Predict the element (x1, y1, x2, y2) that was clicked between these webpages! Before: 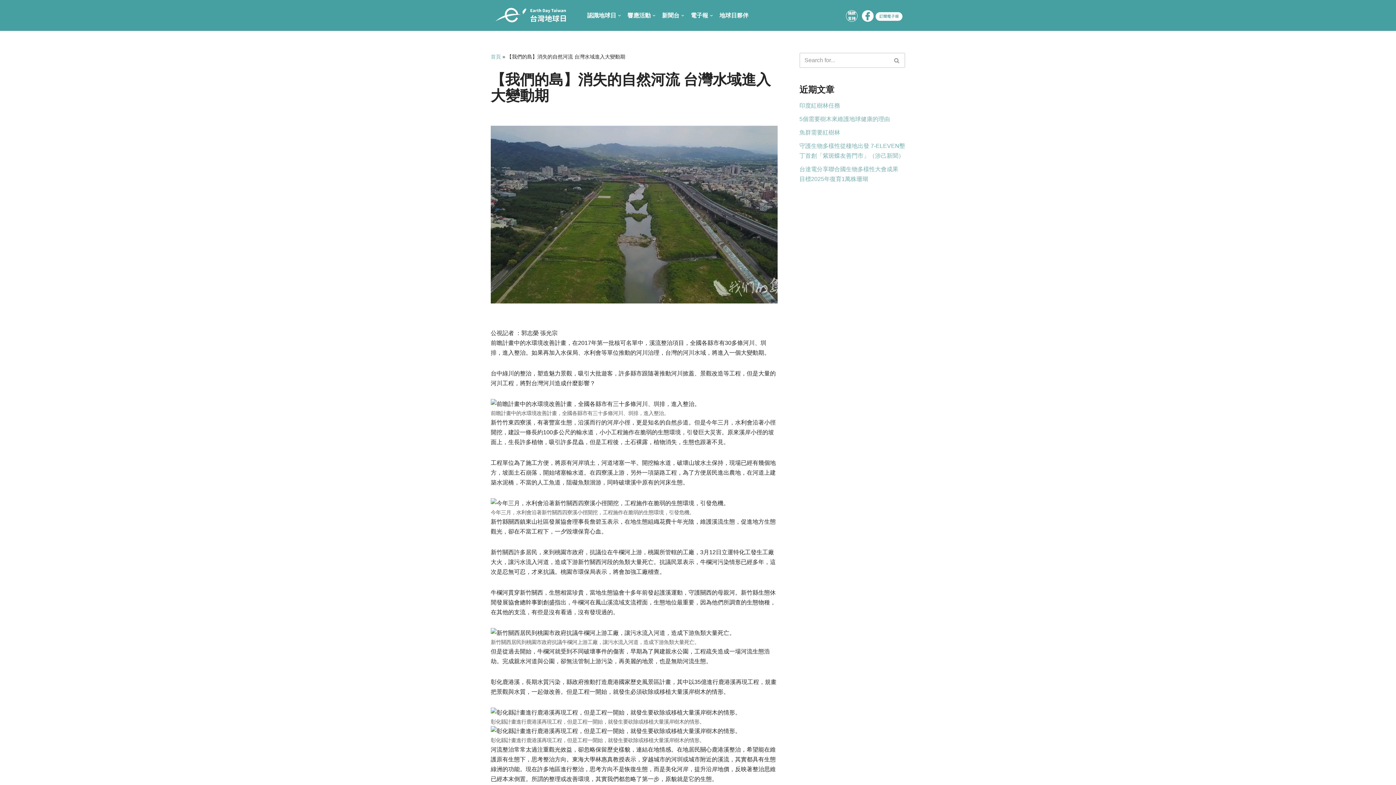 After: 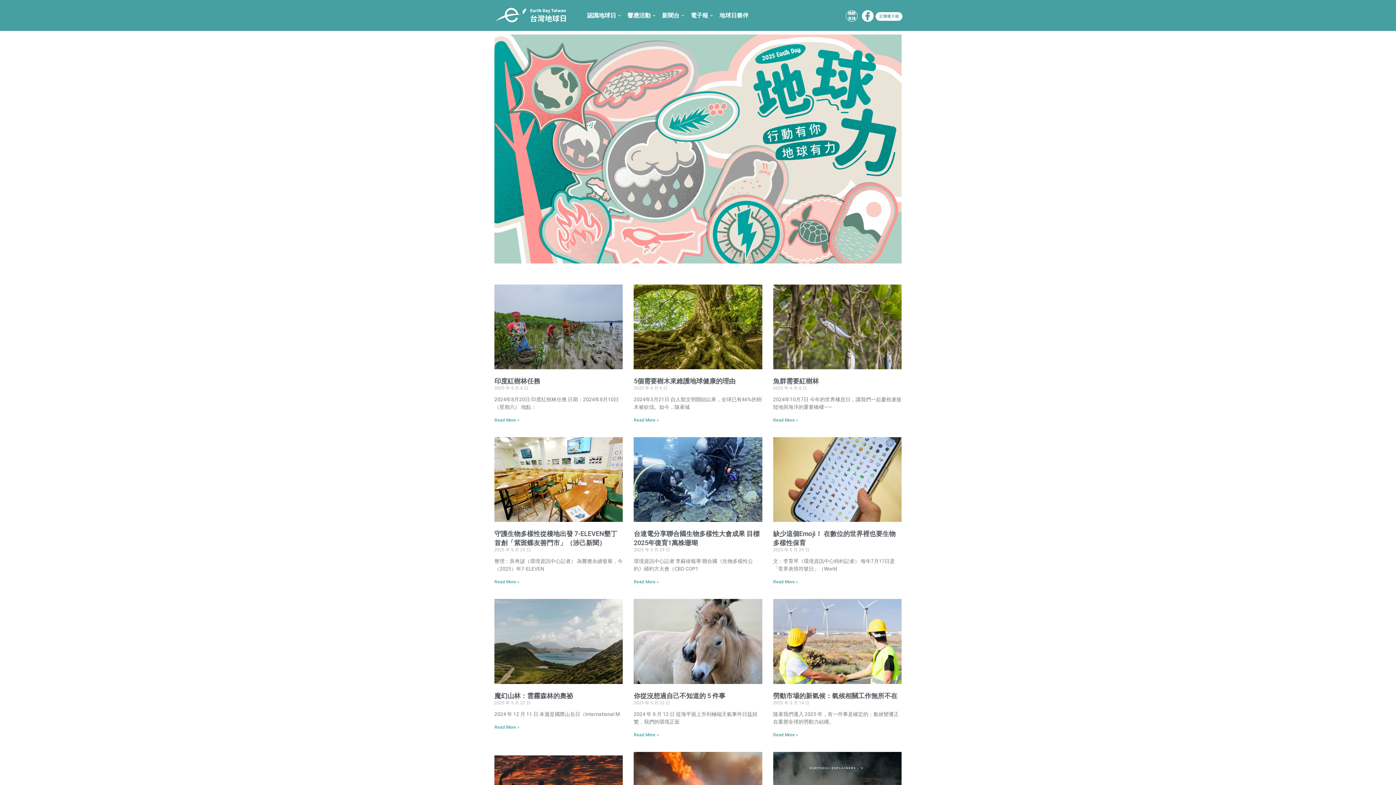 Action: bbox: (490, 2, 576, 28) label: 台灣地球日